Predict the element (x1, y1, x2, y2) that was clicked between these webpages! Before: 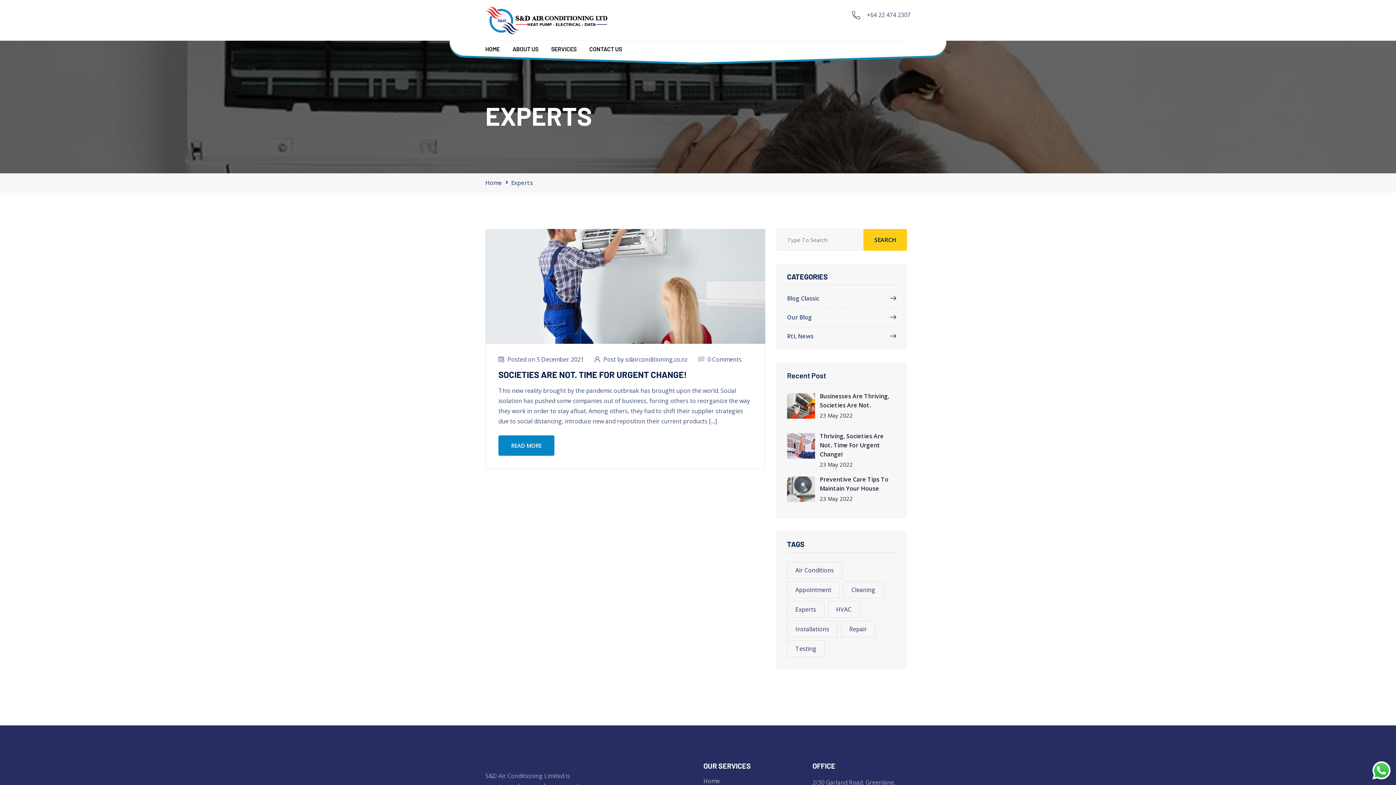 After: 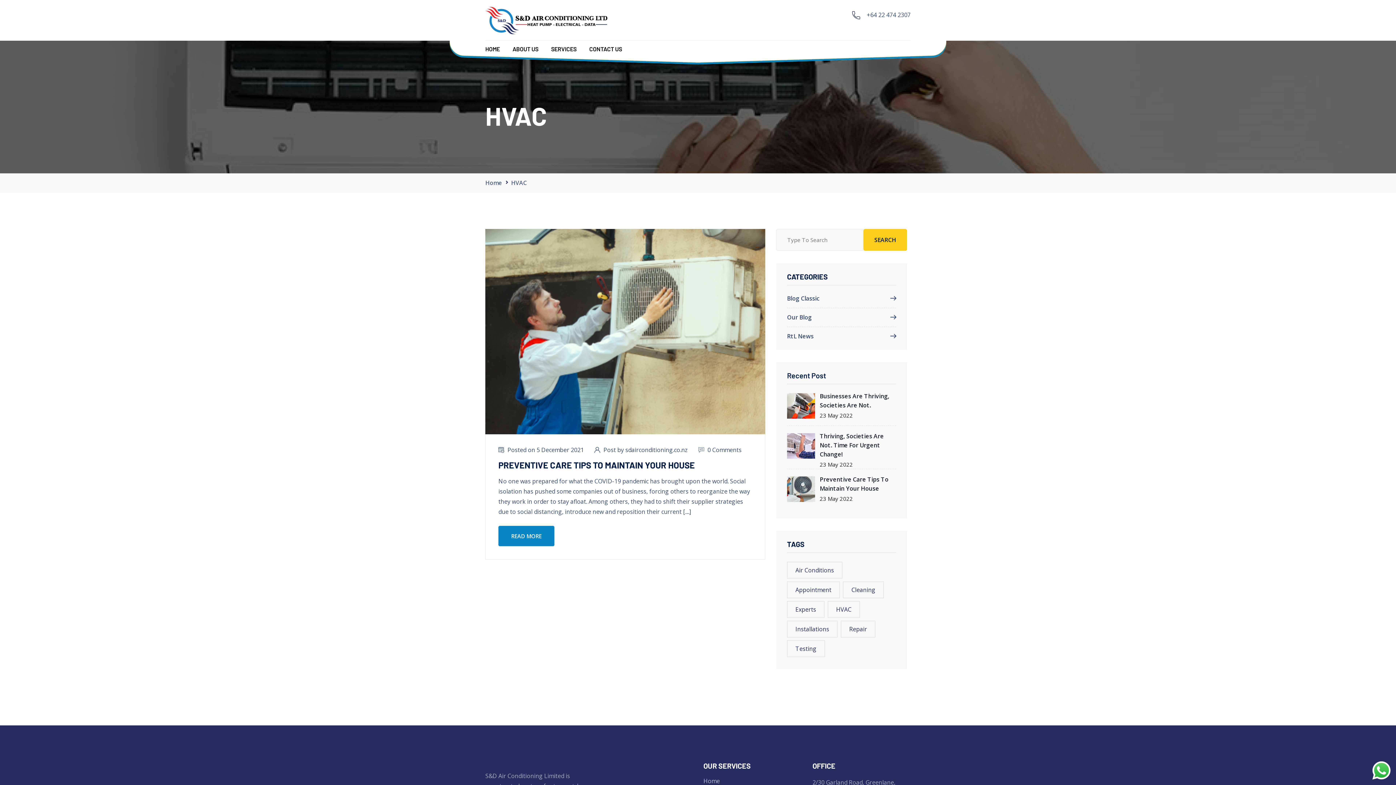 Action: bbox: (828, 601, 860, 618) label: HVAC (1 item)